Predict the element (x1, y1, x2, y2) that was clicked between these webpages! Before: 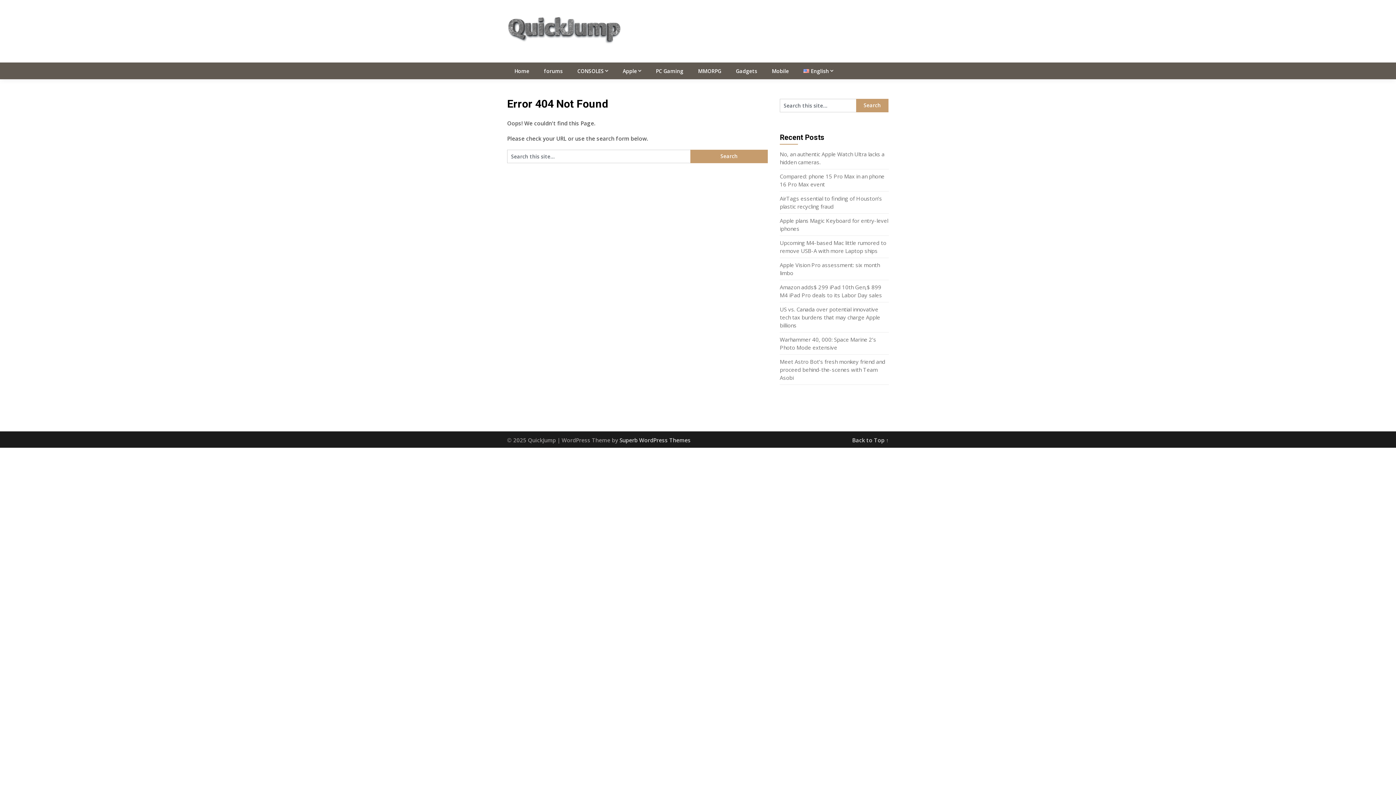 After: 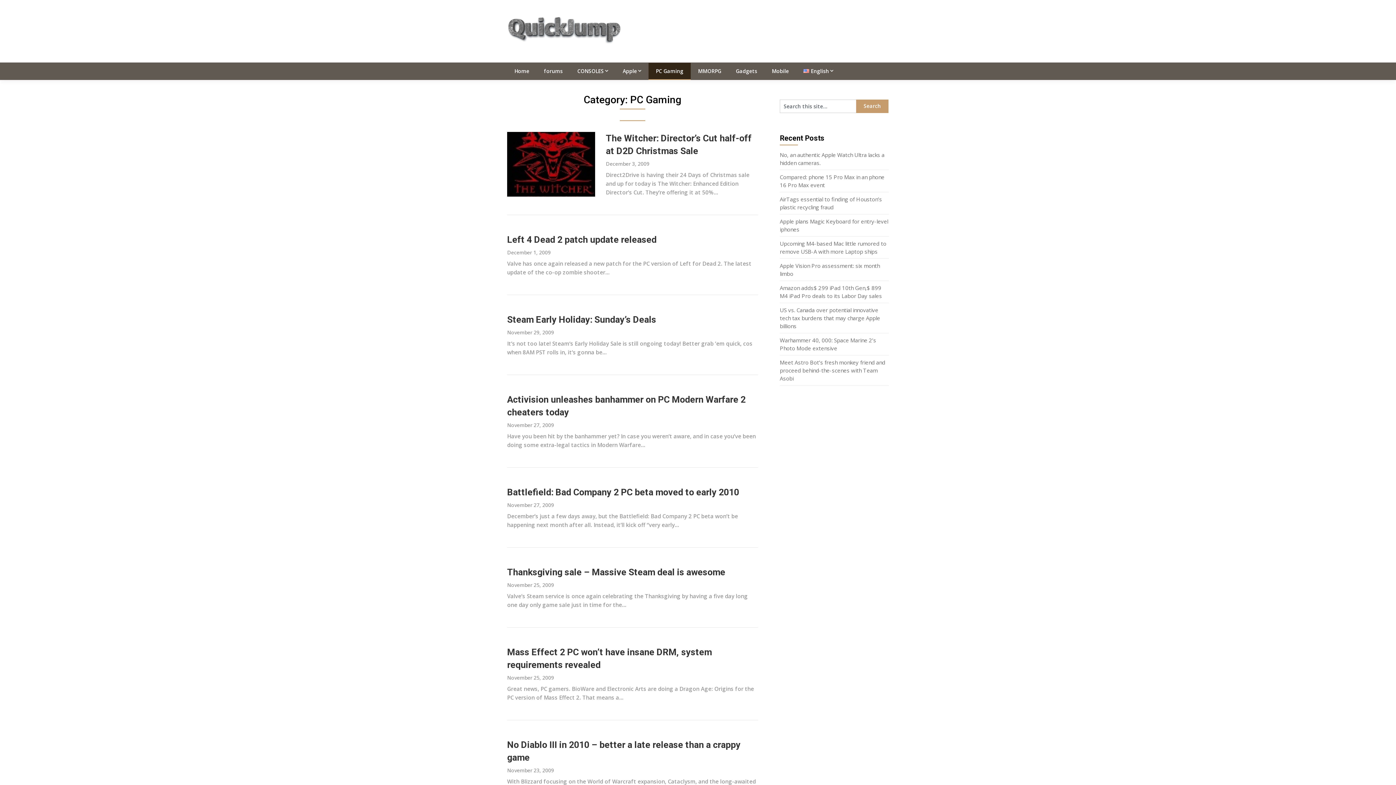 Action: bbox: (648, 62, 690, 79) label: PC Gaming